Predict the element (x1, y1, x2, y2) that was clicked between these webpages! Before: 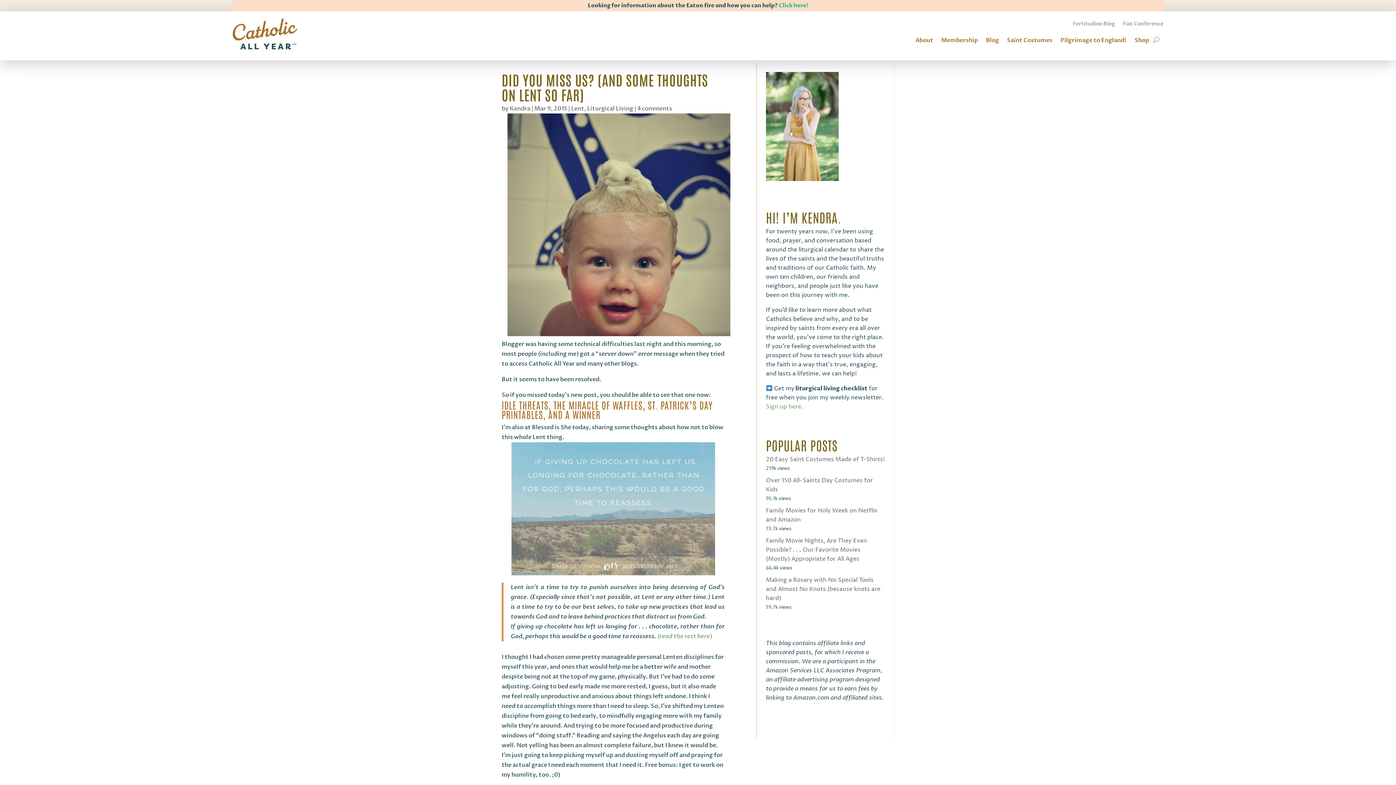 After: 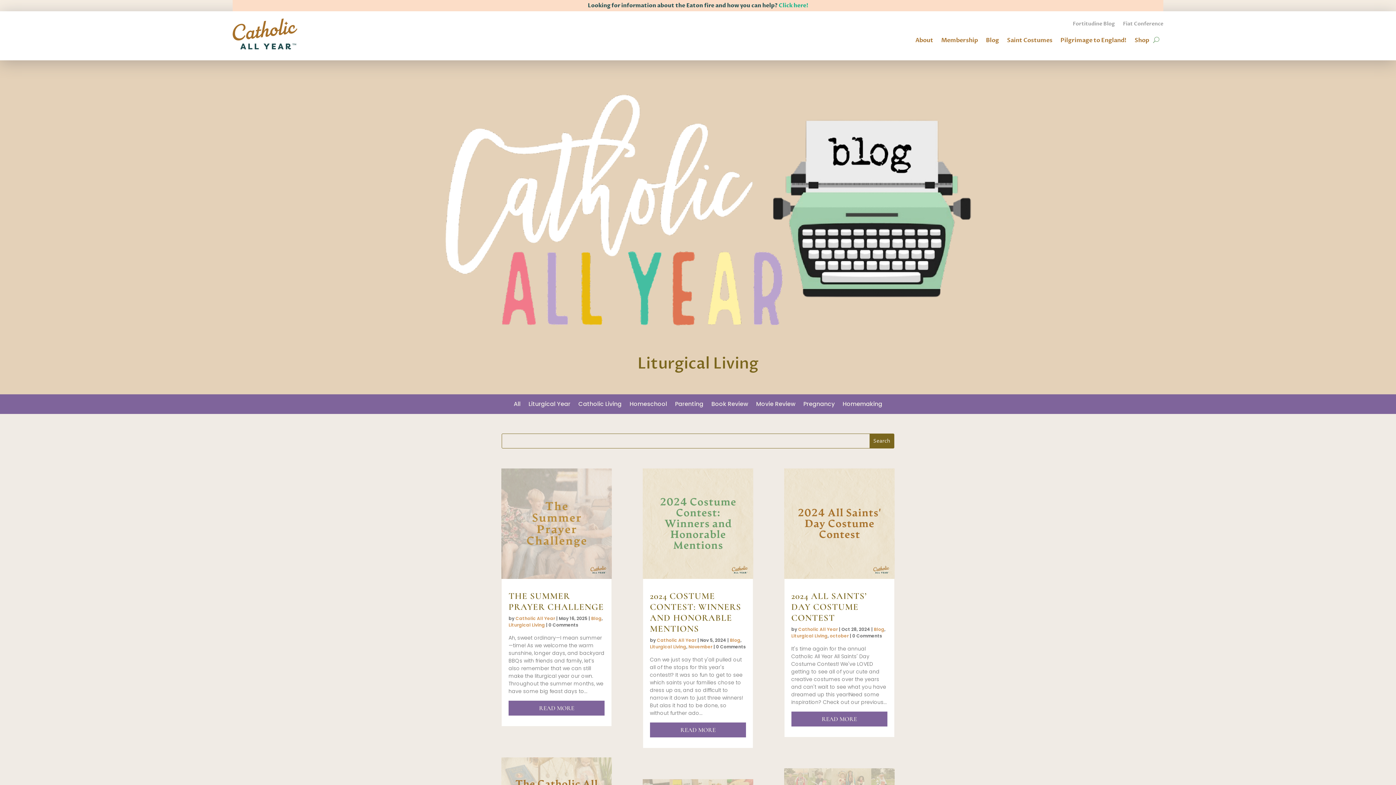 Action: bbox: (587, 104, 633, 112) label: Liturgical Living